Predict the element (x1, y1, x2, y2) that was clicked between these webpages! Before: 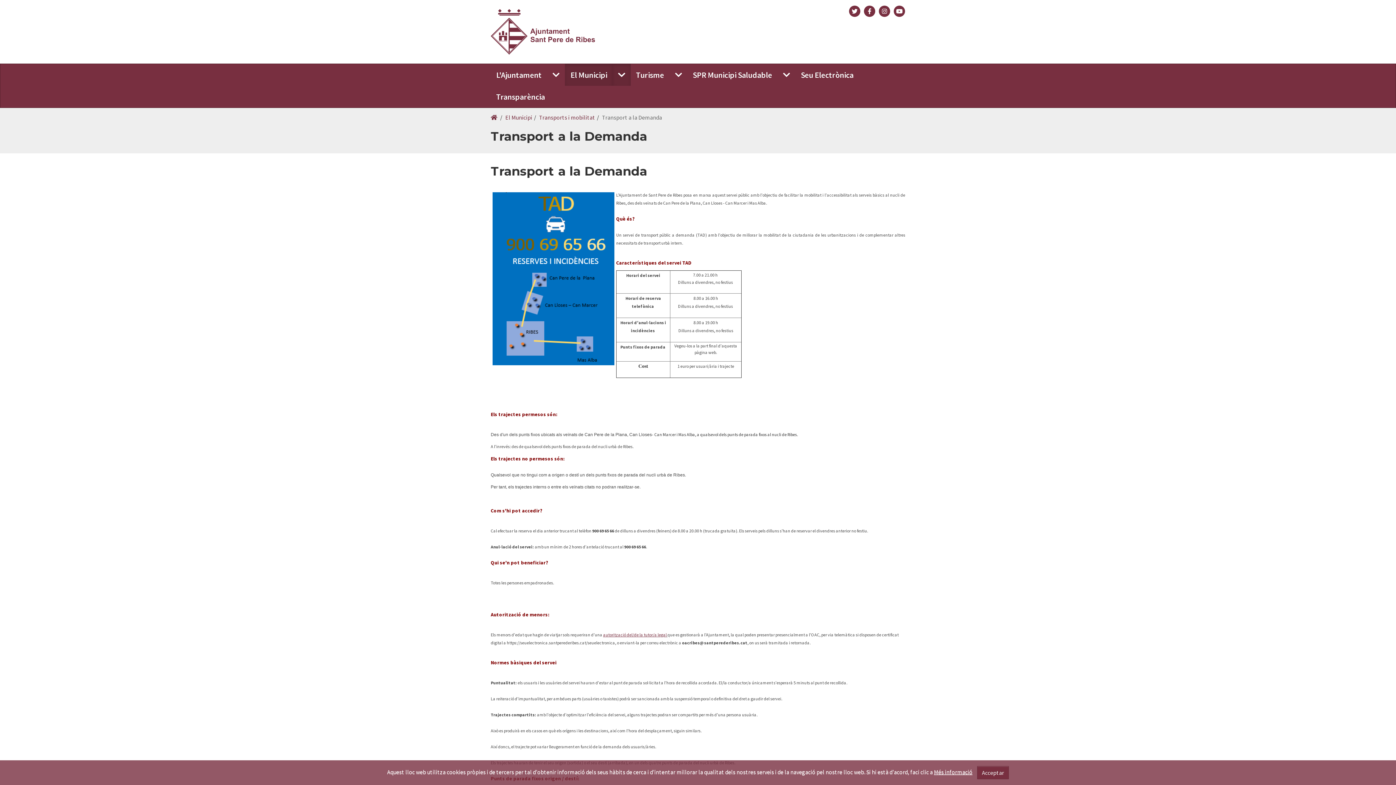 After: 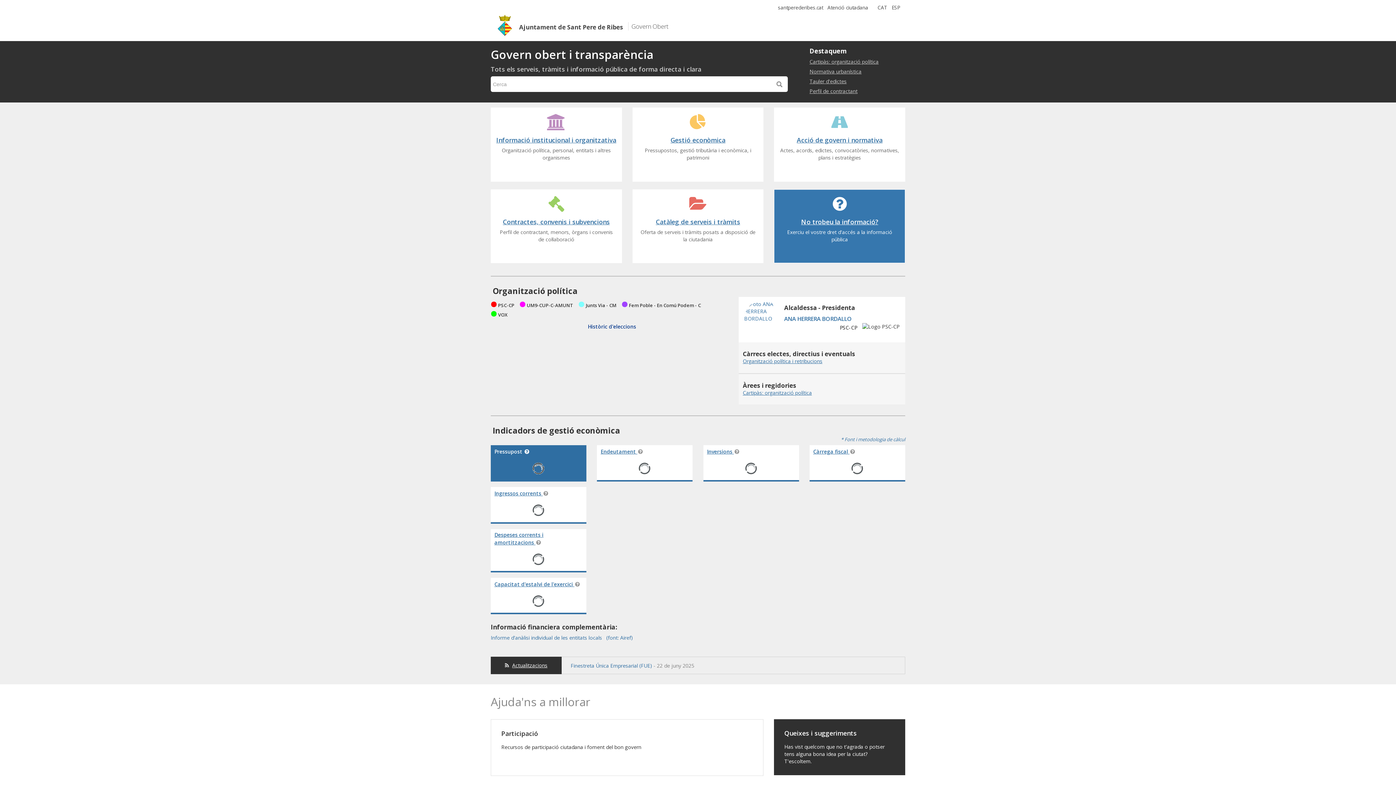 Action: label: Transparència bbox: (490, 85, 550, 107)